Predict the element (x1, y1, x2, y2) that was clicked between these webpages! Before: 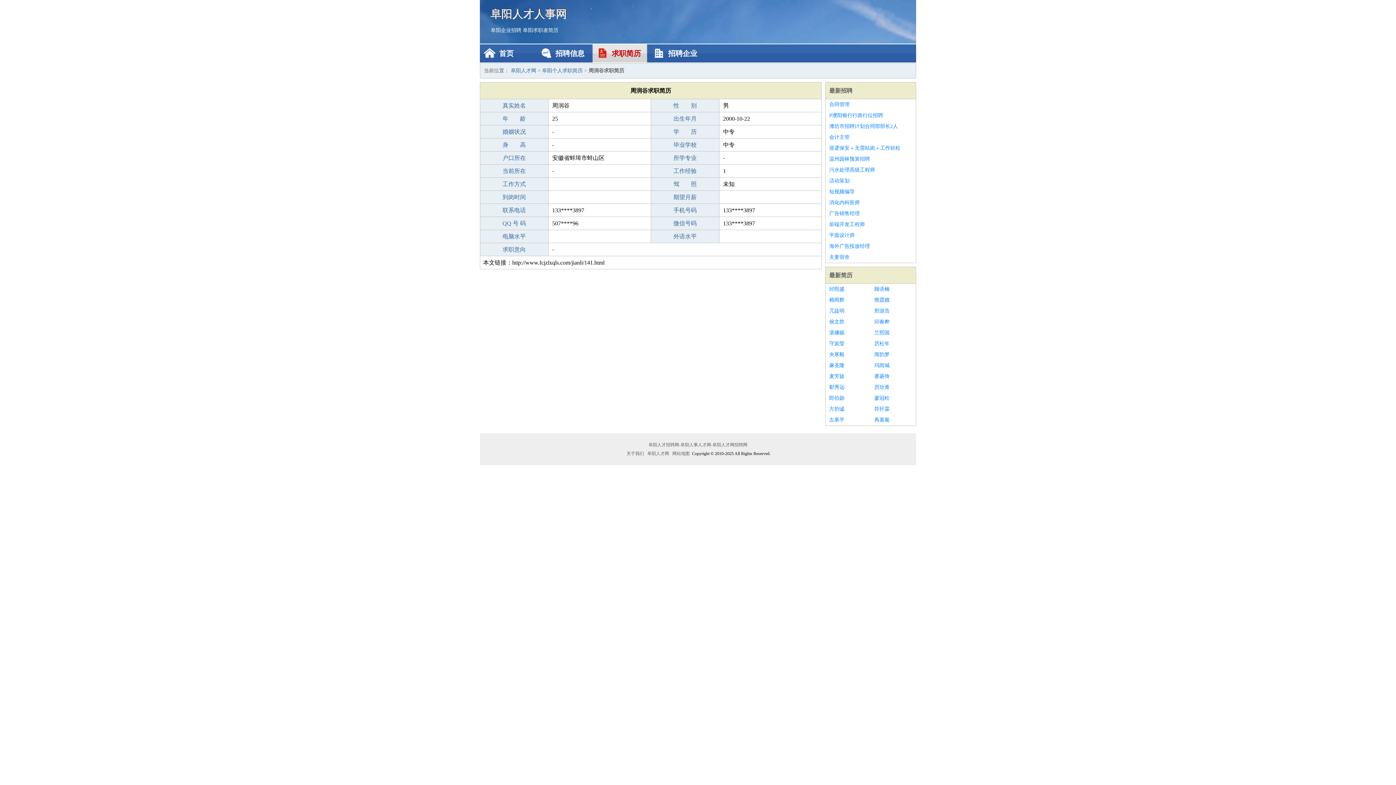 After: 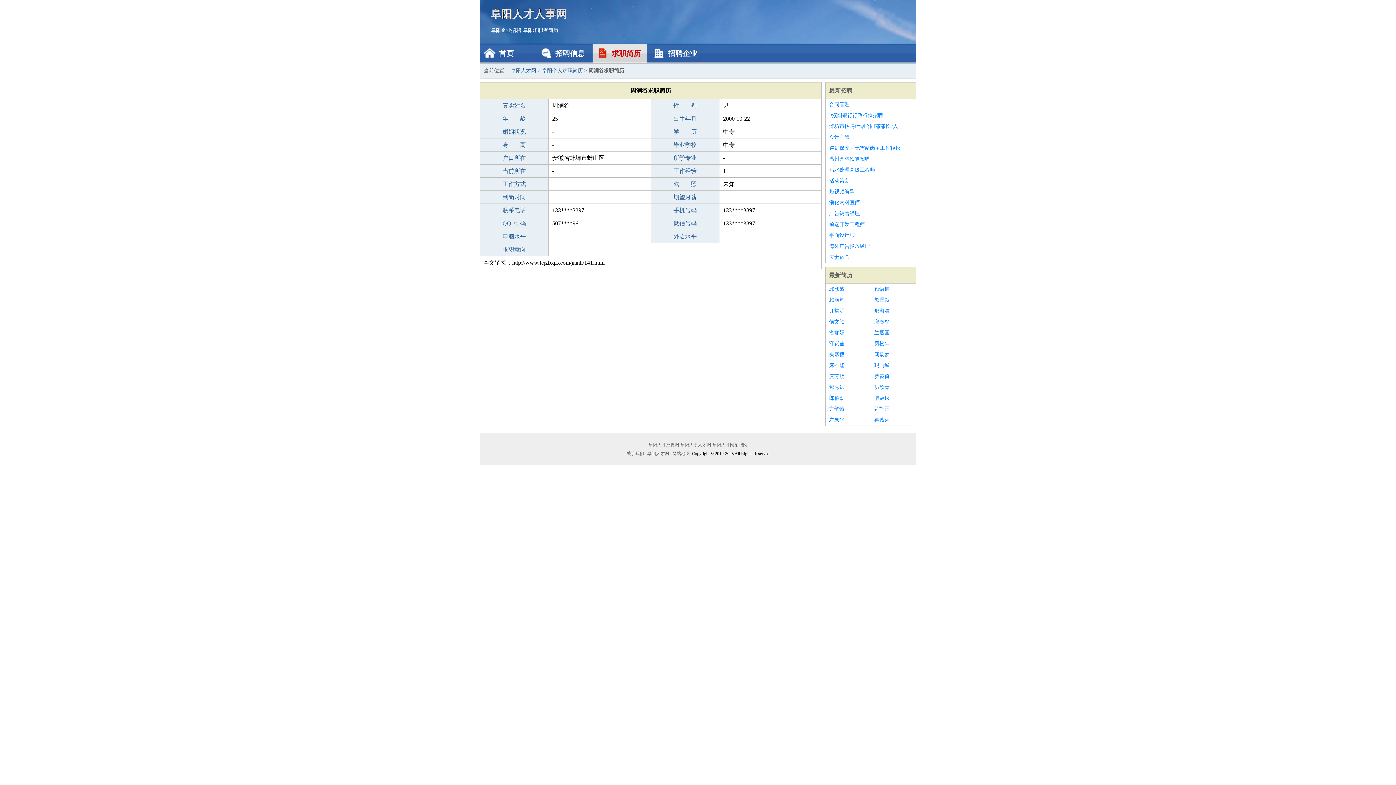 Action: label: 活动策划 bbox: (829, 175, 912, 186)